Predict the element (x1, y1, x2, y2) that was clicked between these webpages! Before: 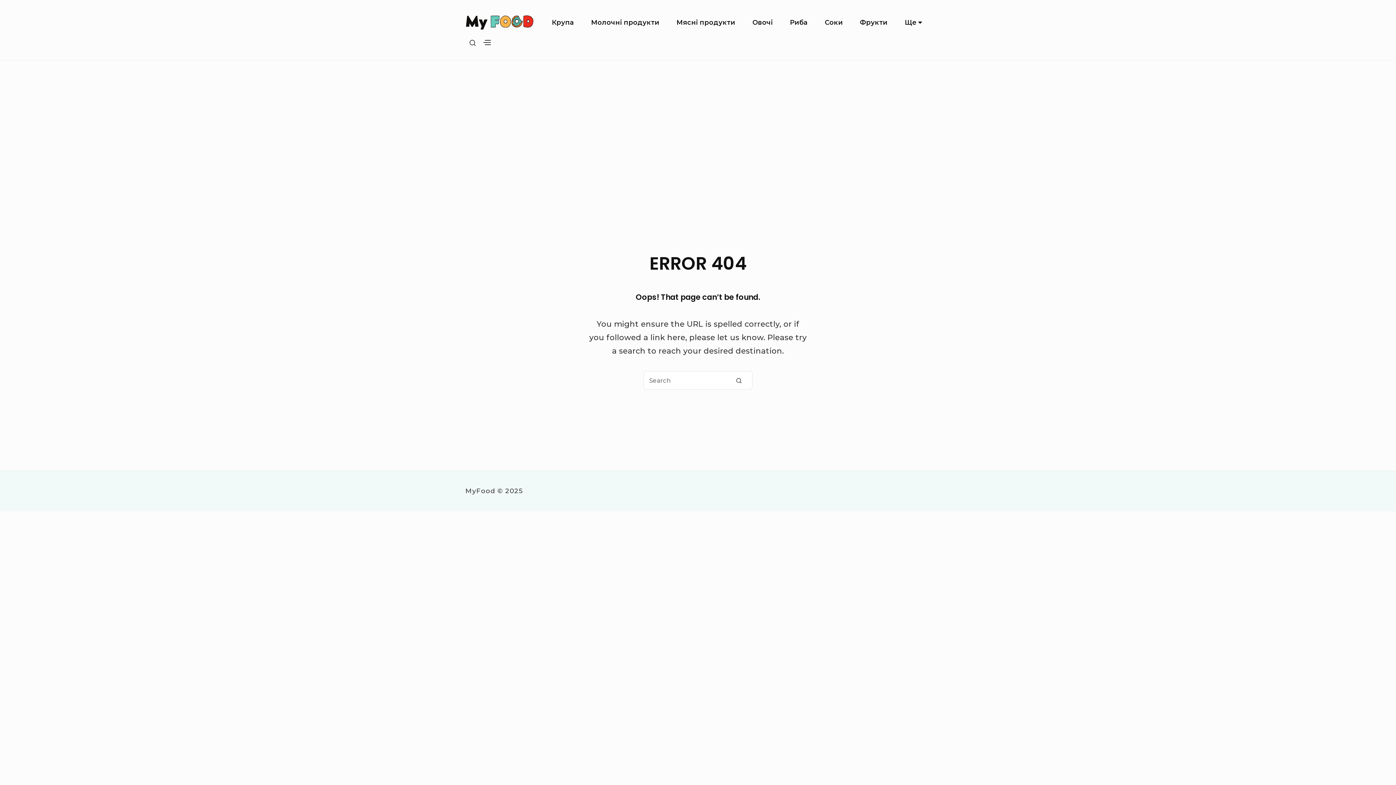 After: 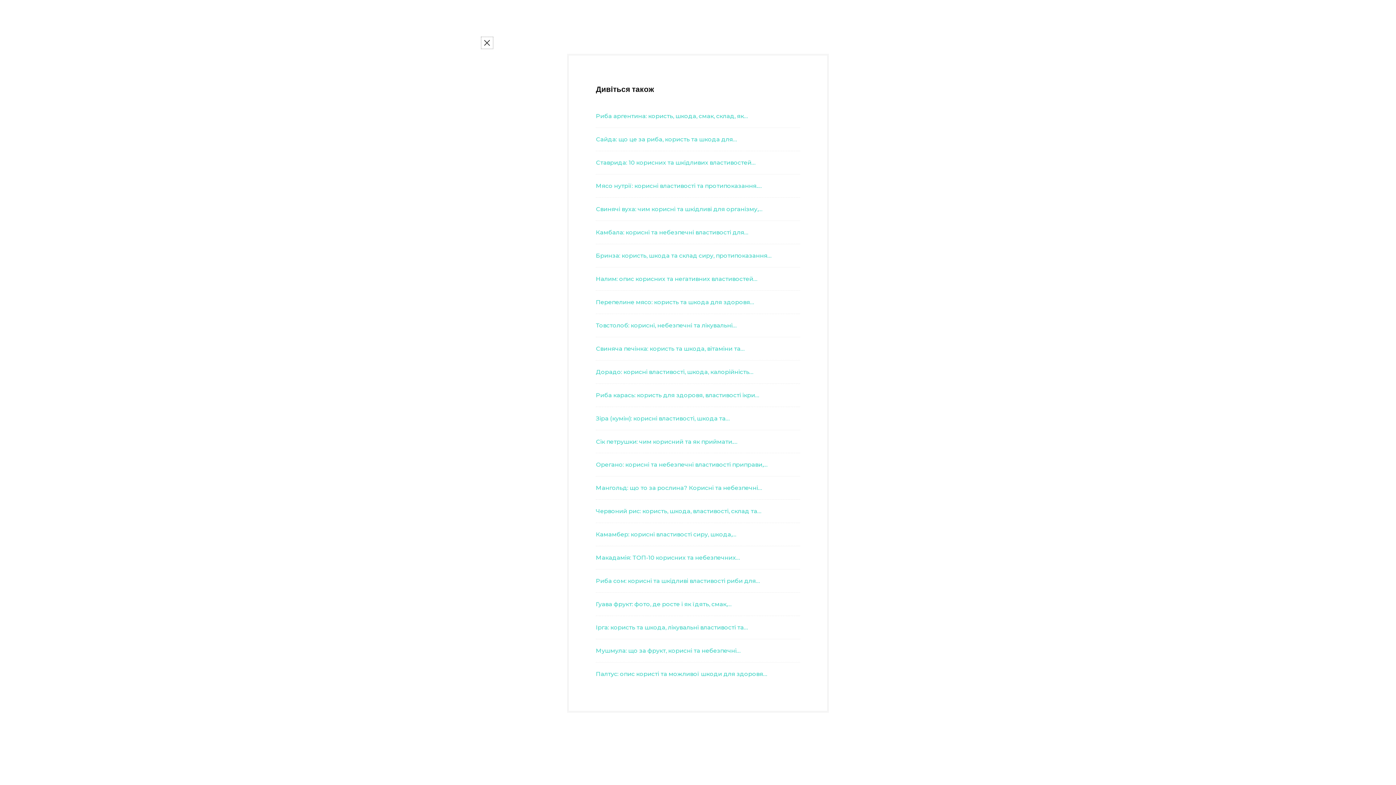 Action: label: SHOW SECONDARY SIDEBAR bbox: (480, 35, 494, 50)